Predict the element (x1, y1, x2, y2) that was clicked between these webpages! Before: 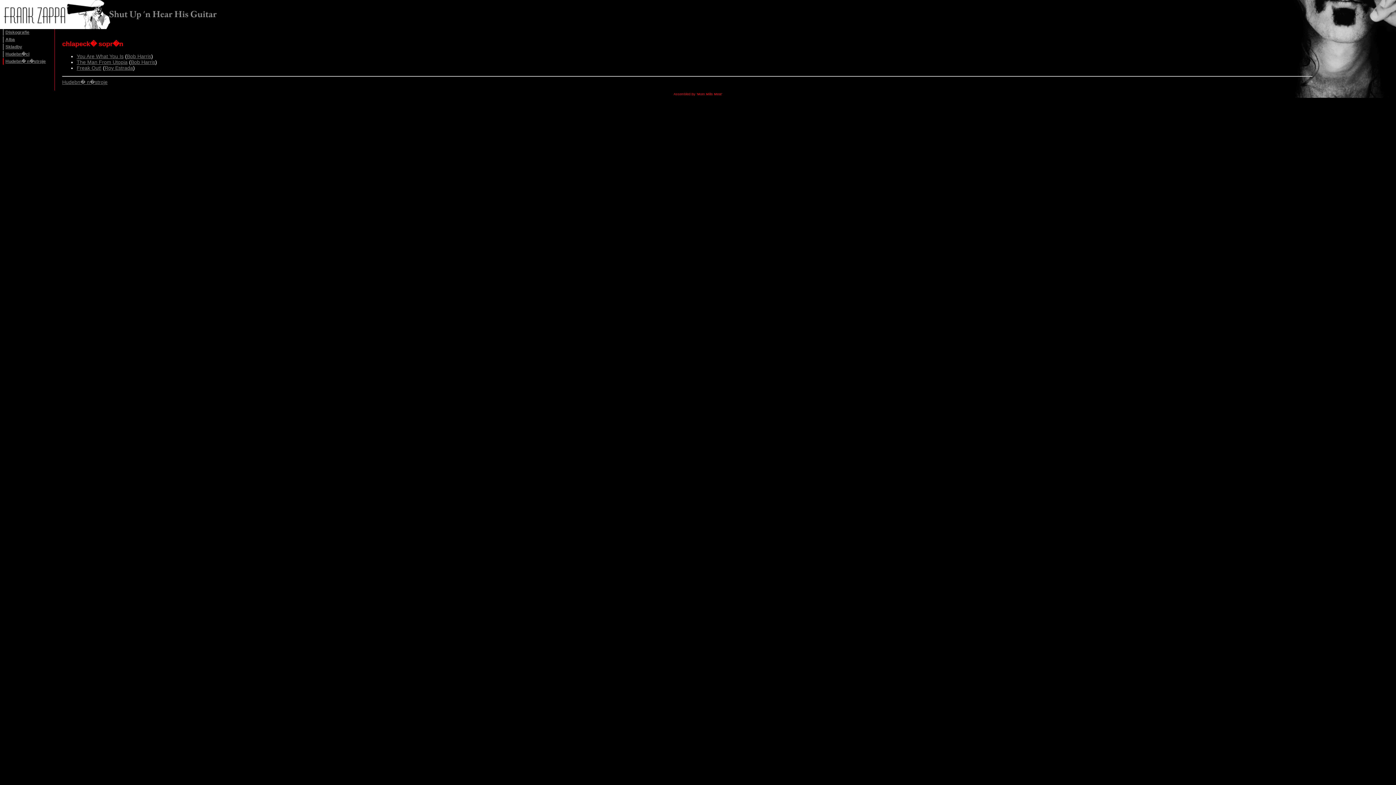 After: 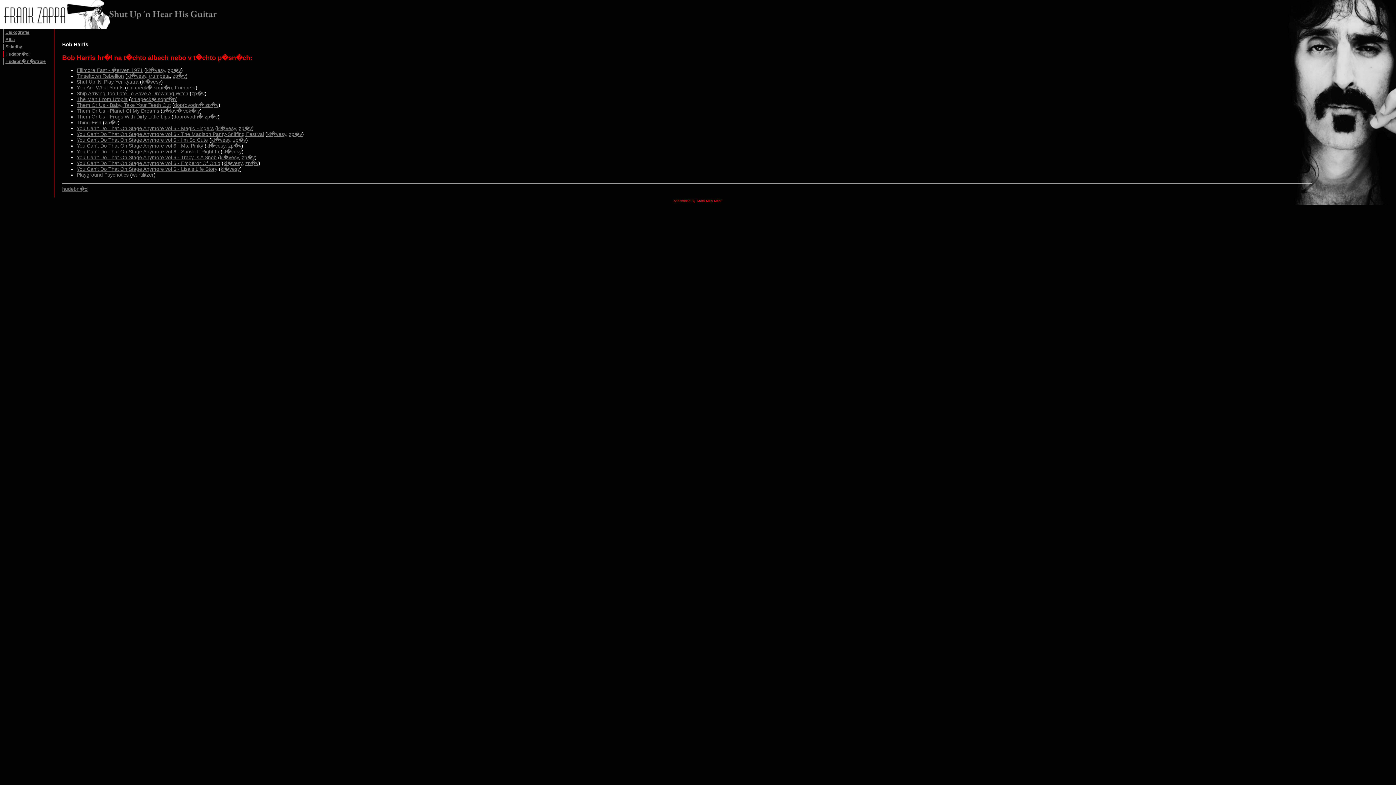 Action: label: Bob Harris bbox: (130, 59, 155, 65)